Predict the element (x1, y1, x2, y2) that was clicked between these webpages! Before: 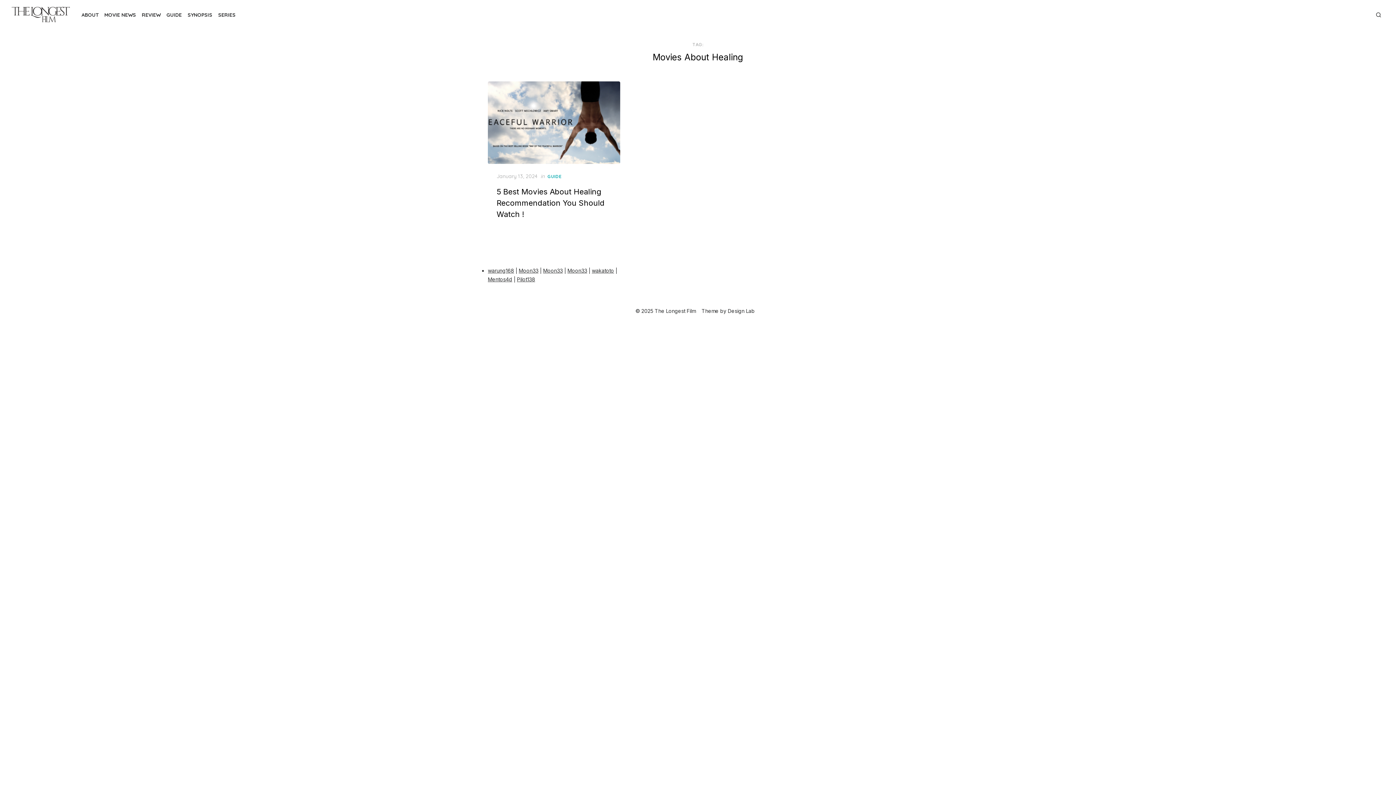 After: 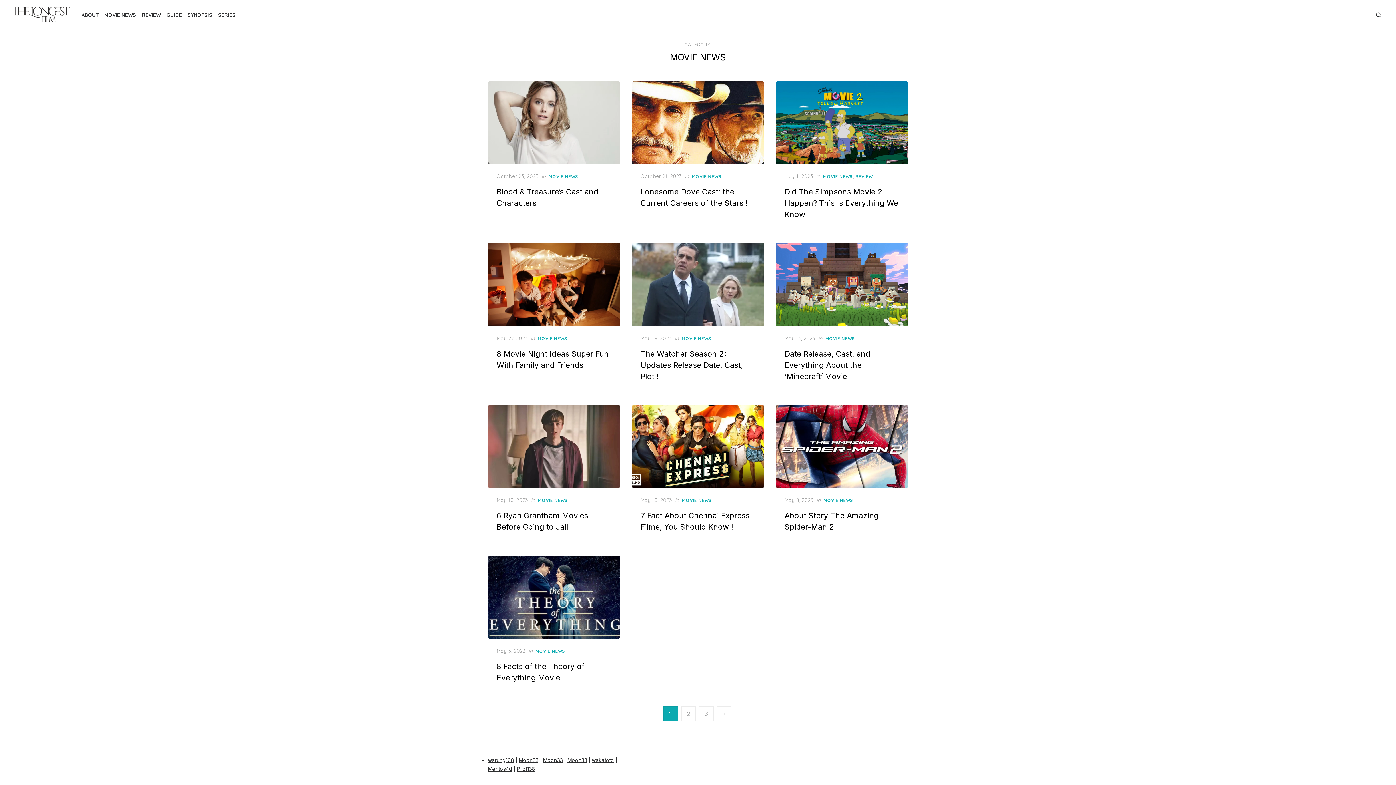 Action: label: MOVIE NEWS bbox: (102, 9, 137, 20)